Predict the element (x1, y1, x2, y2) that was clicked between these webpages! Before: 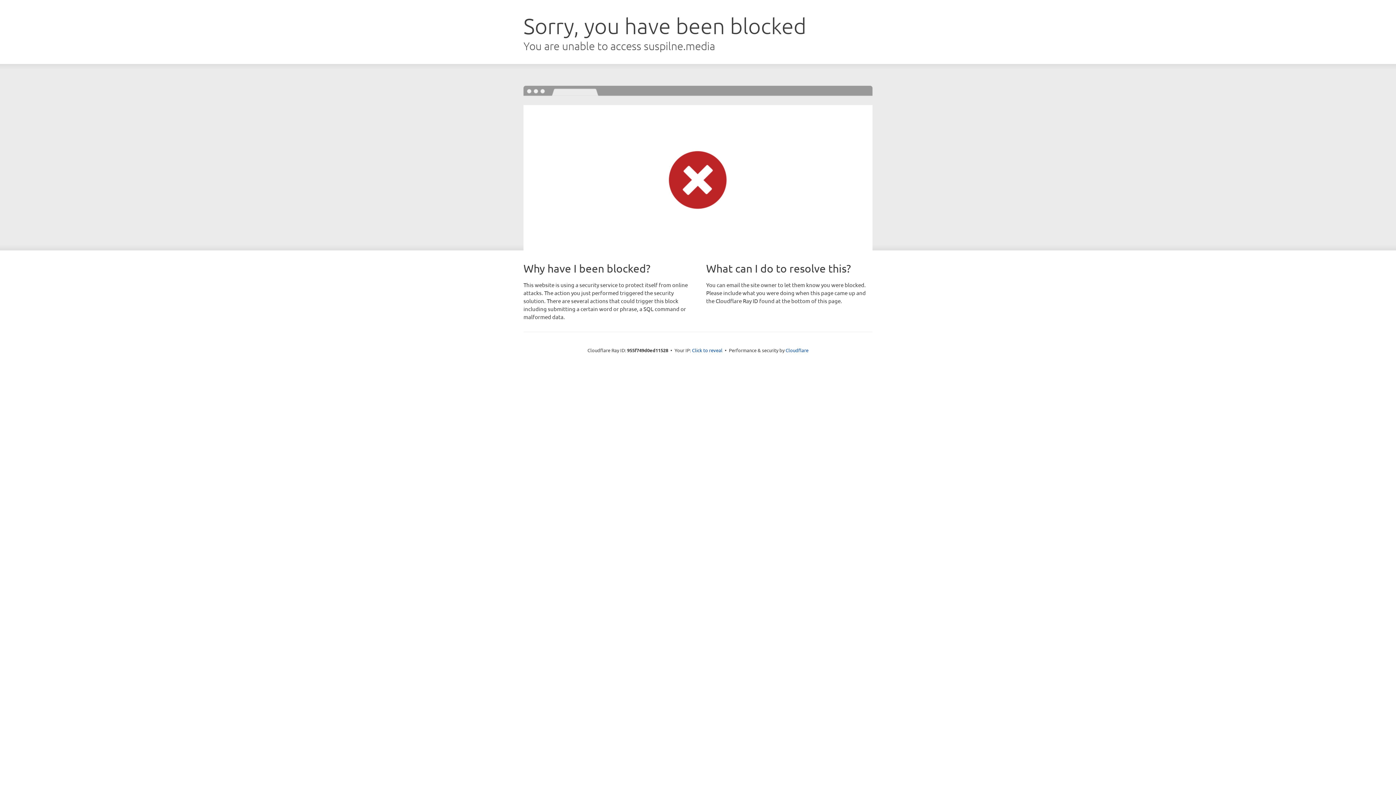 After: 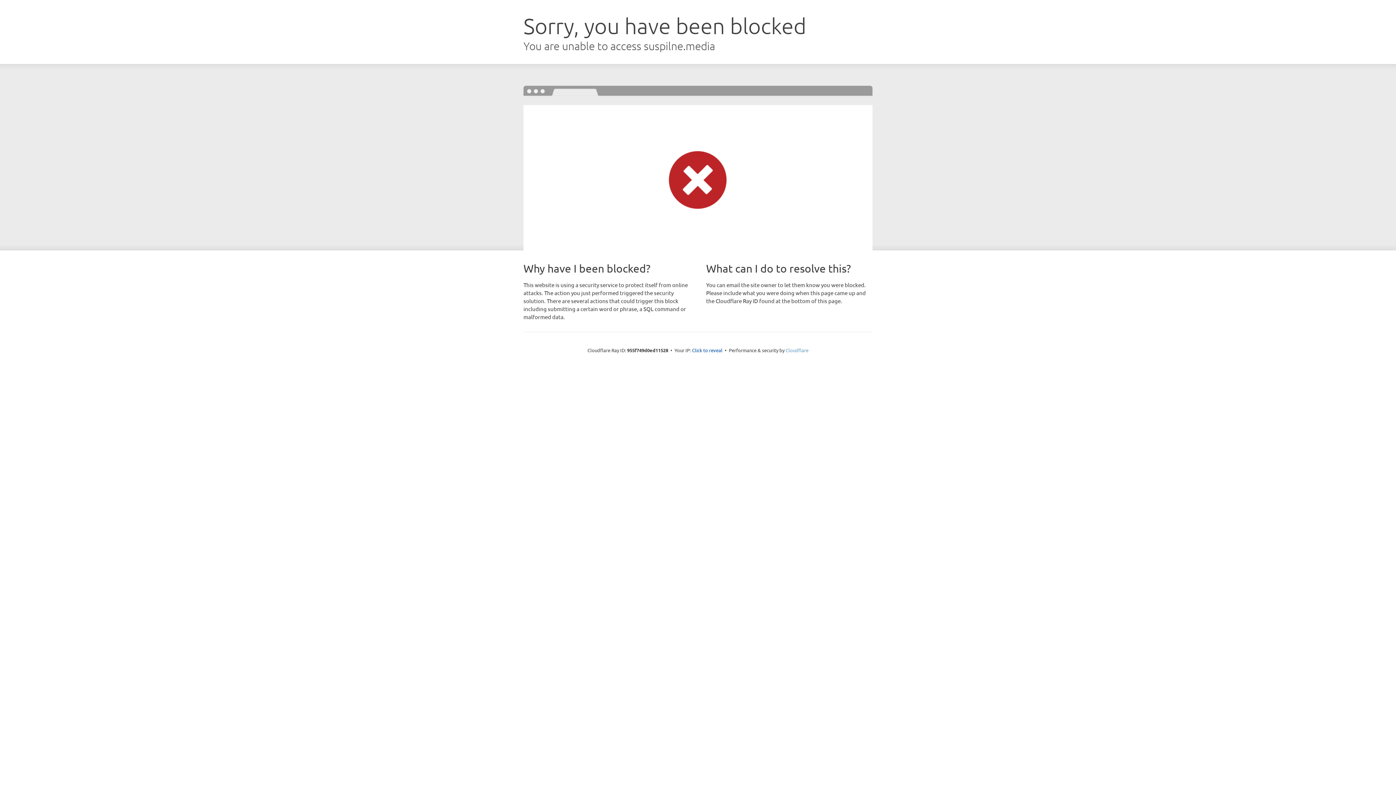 Action: label: Cloudflare bbox: (785, 347, 808, 353)